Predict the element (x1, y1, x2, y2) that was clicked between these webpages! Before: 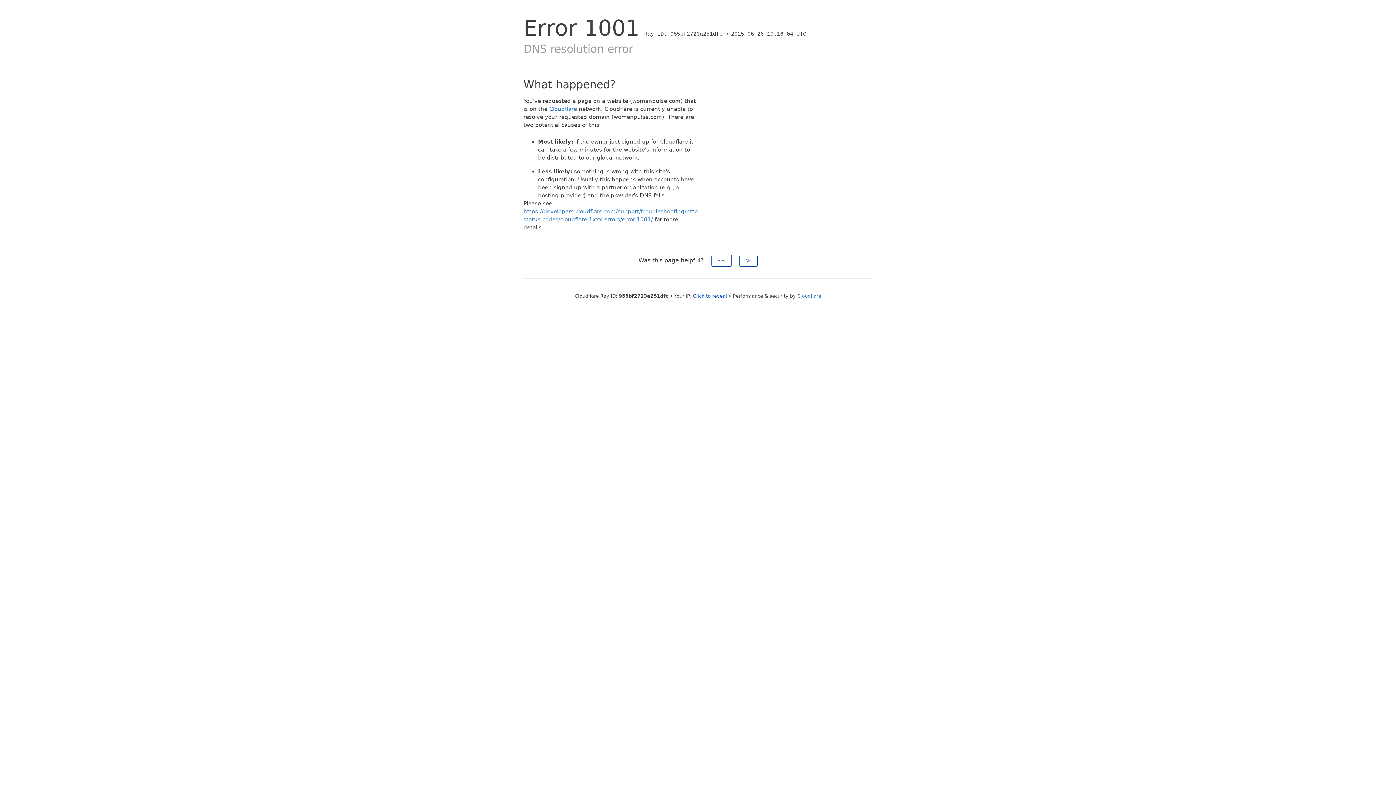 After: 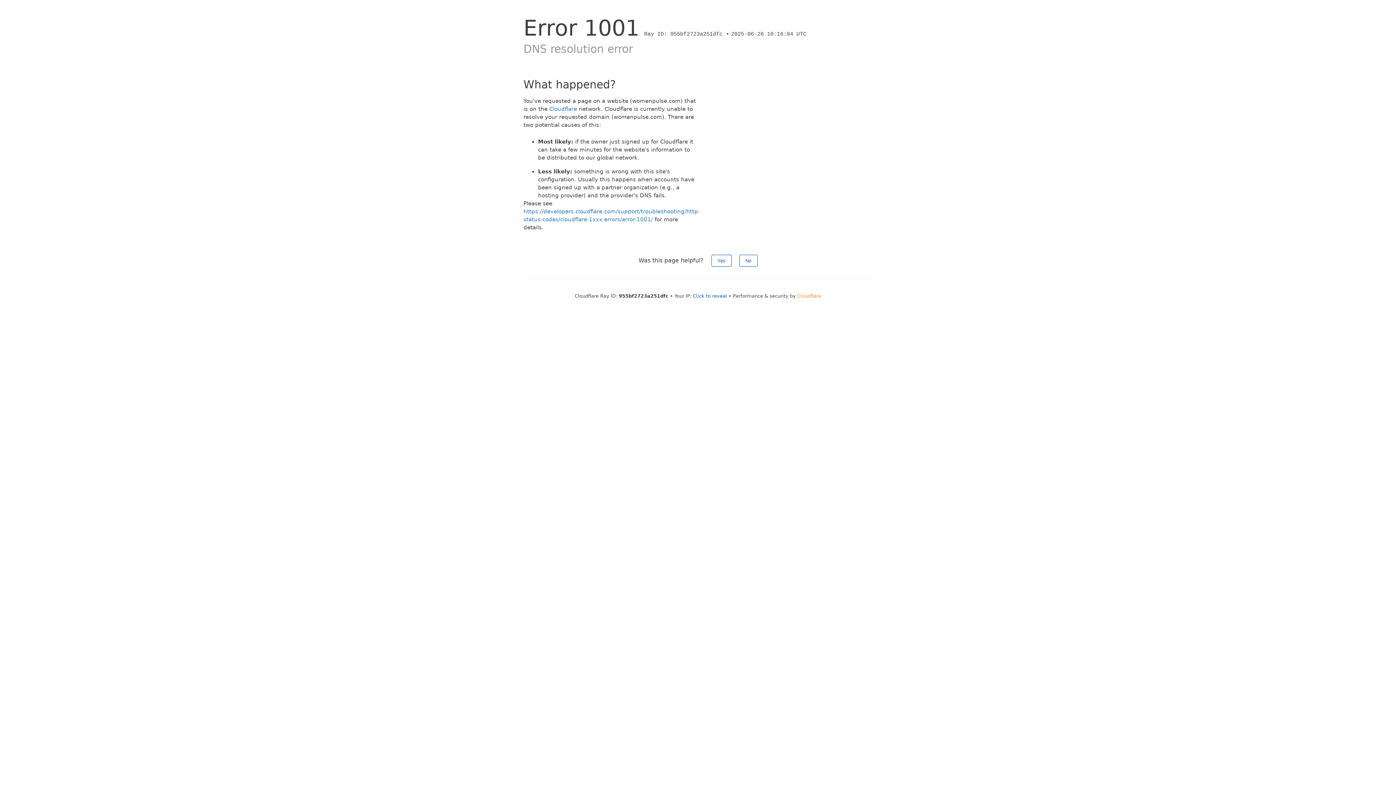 Action: bbox: (797, 293, 821, 298) label: Cloudflare